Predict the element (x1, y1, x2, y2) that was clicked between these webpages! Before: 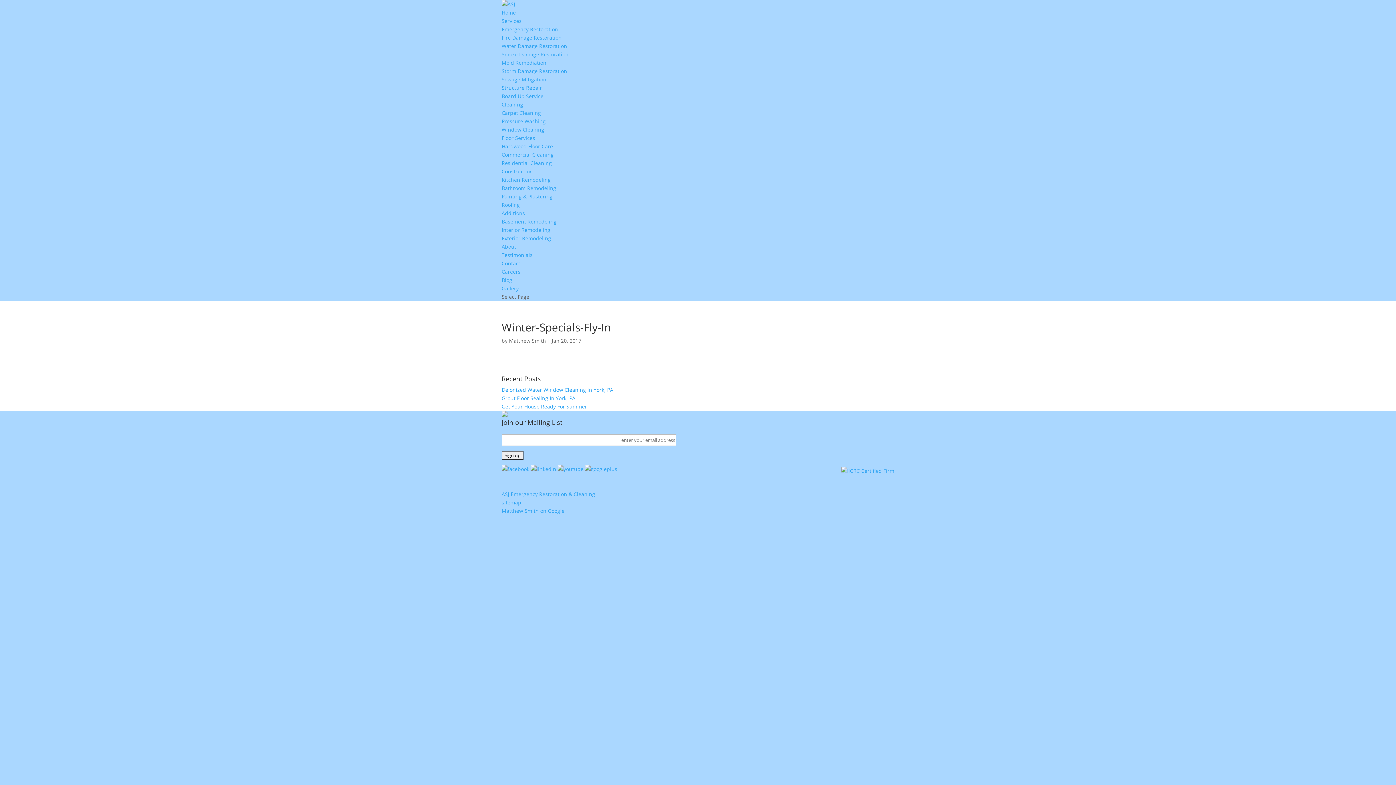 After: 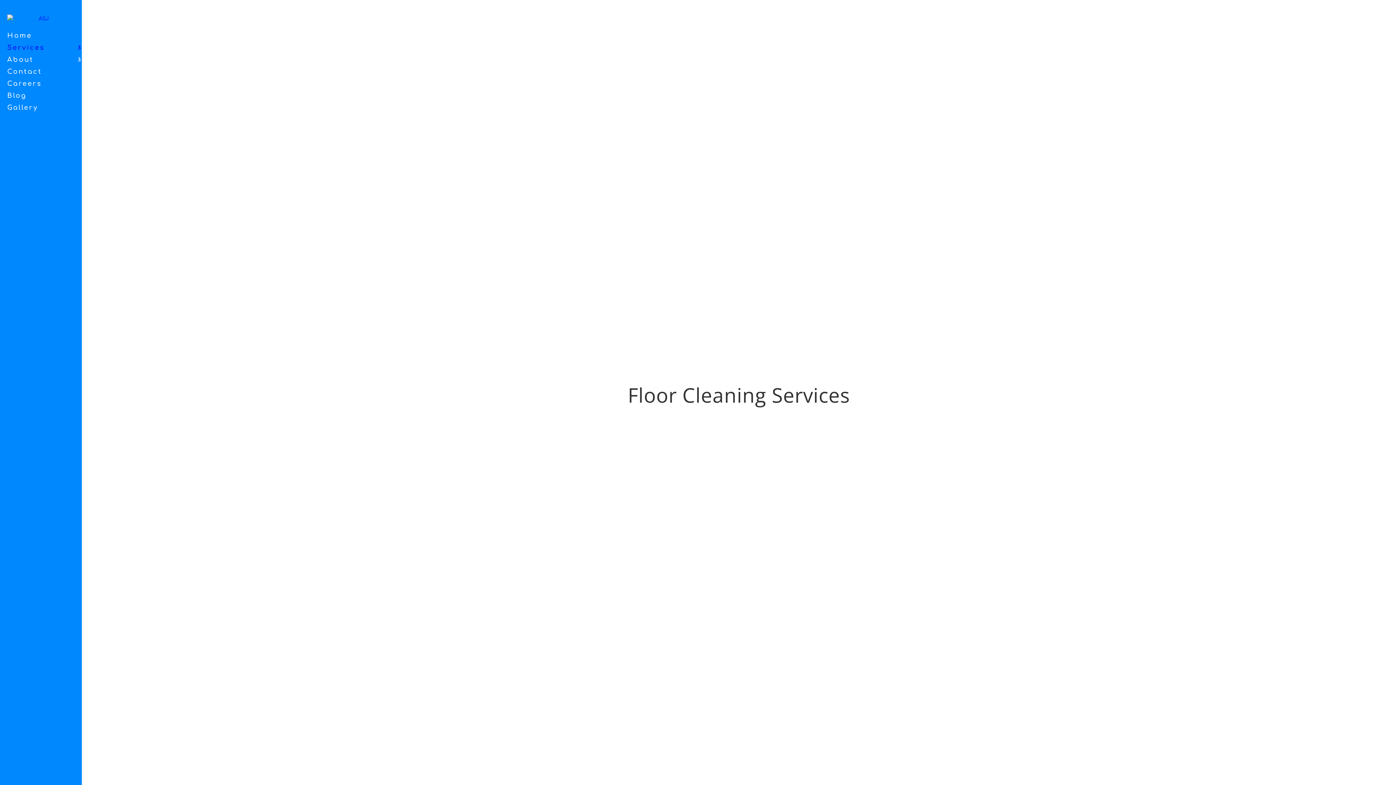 Action: label: Floor Services bbox: (501, 134, 535, 141)